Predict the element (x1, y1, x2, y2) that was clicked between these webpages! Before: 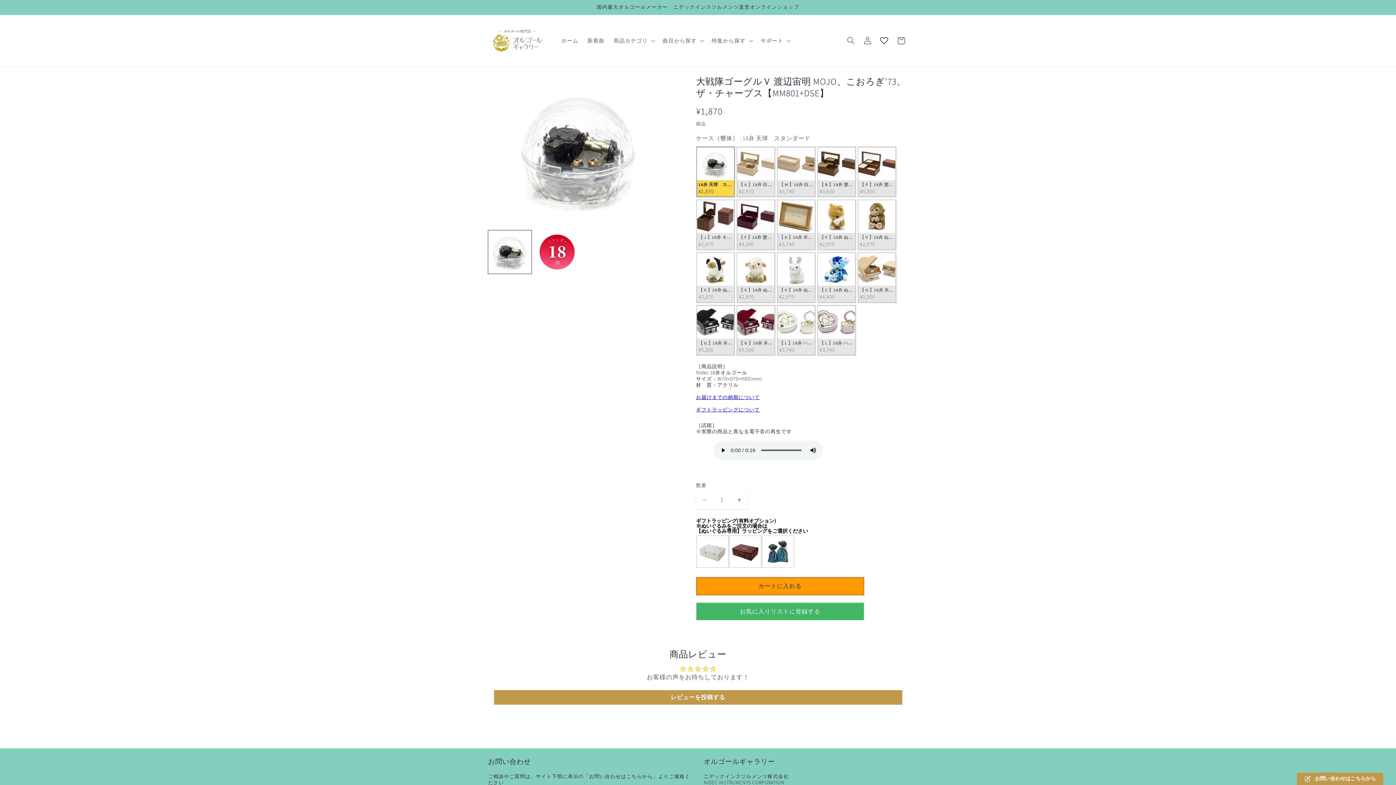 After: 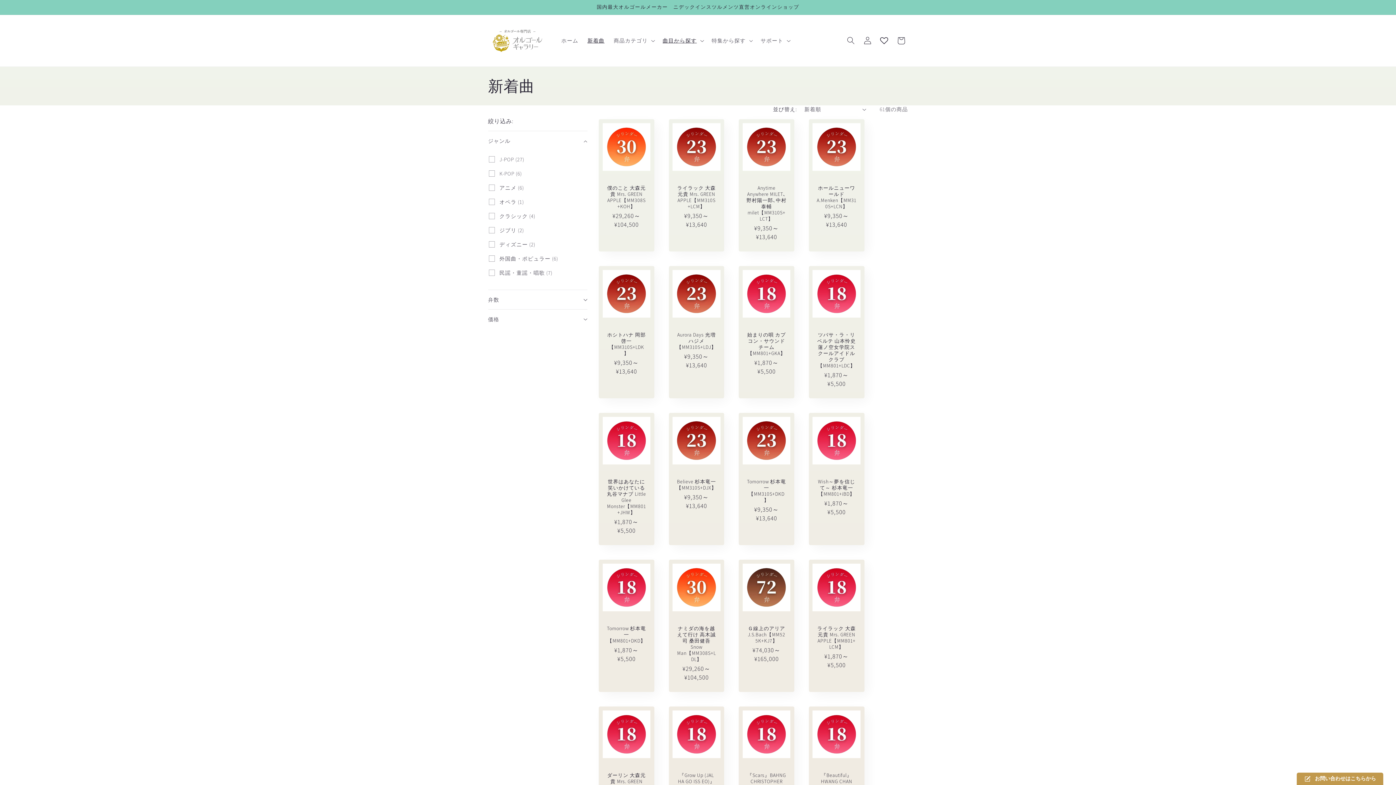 Action: label: 新着曲 bbox: (583, 32, 609, 48)